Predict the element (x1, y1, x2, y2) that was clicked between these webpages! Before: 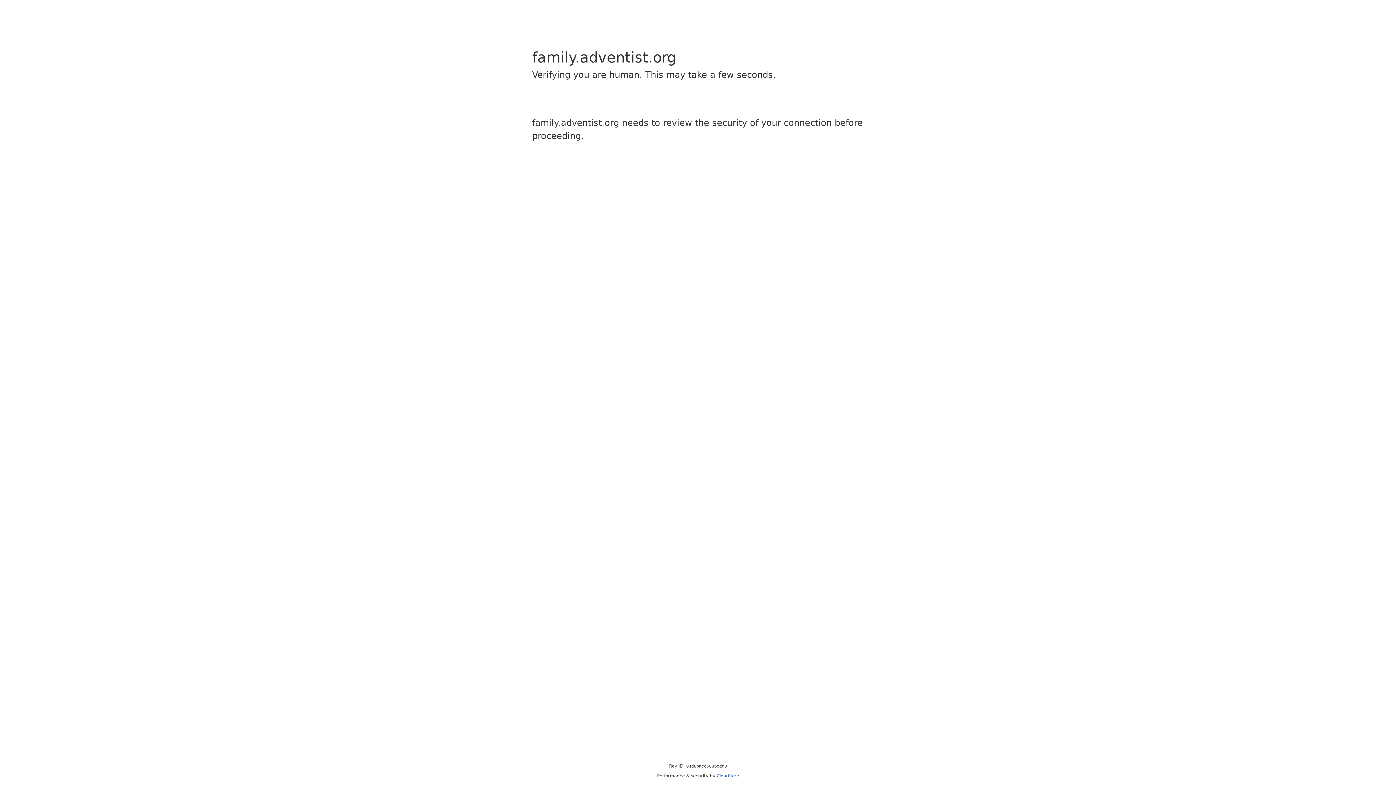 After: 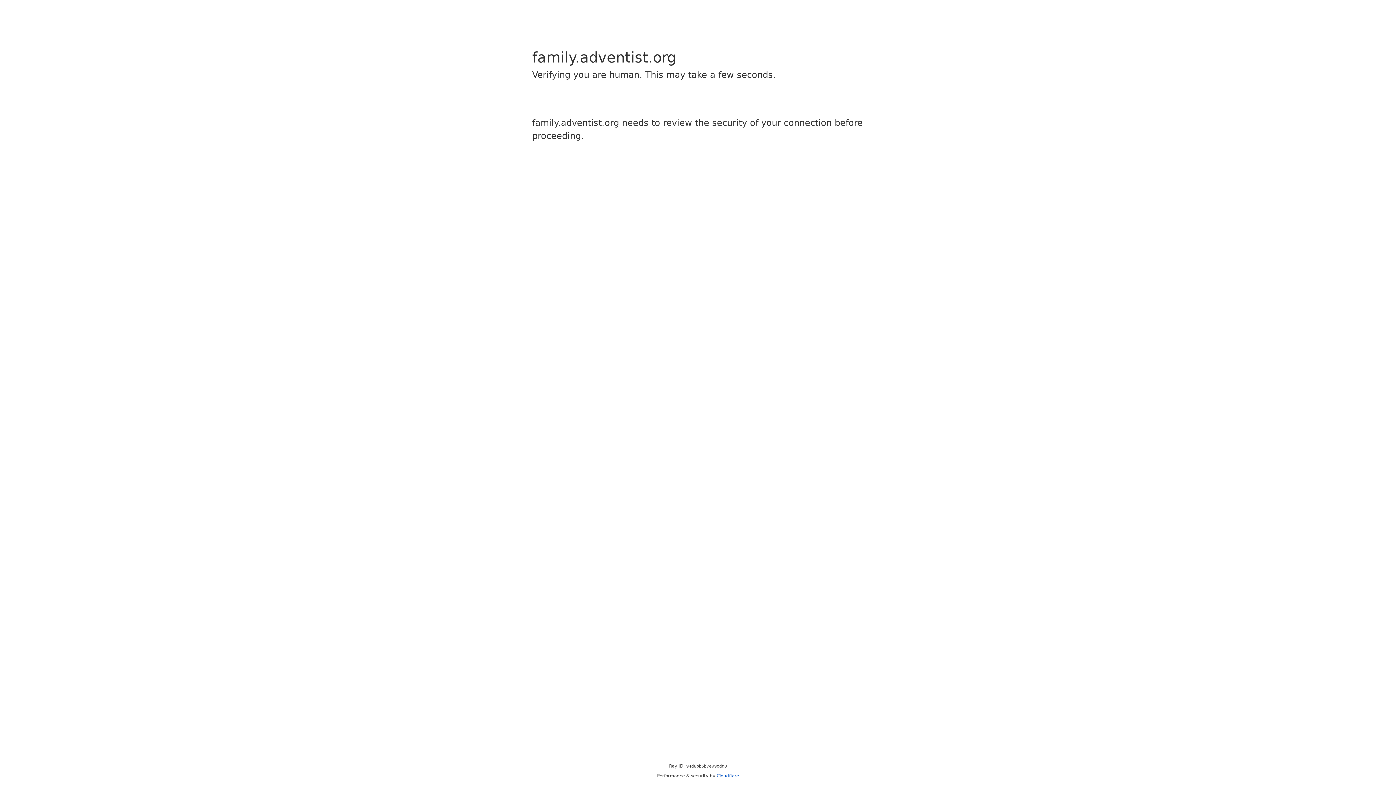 Action: label: Cloudflare bbox: (716, 773, 739, 778)